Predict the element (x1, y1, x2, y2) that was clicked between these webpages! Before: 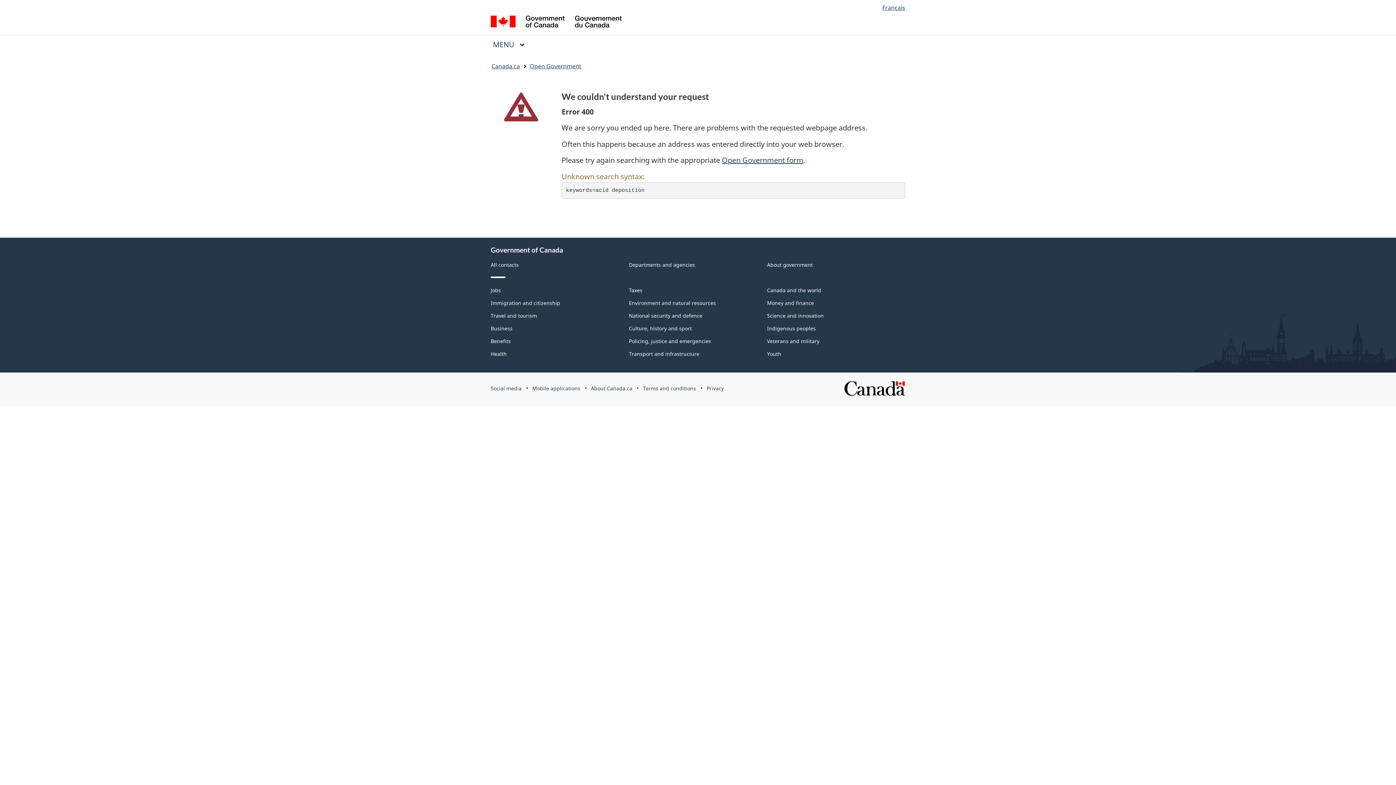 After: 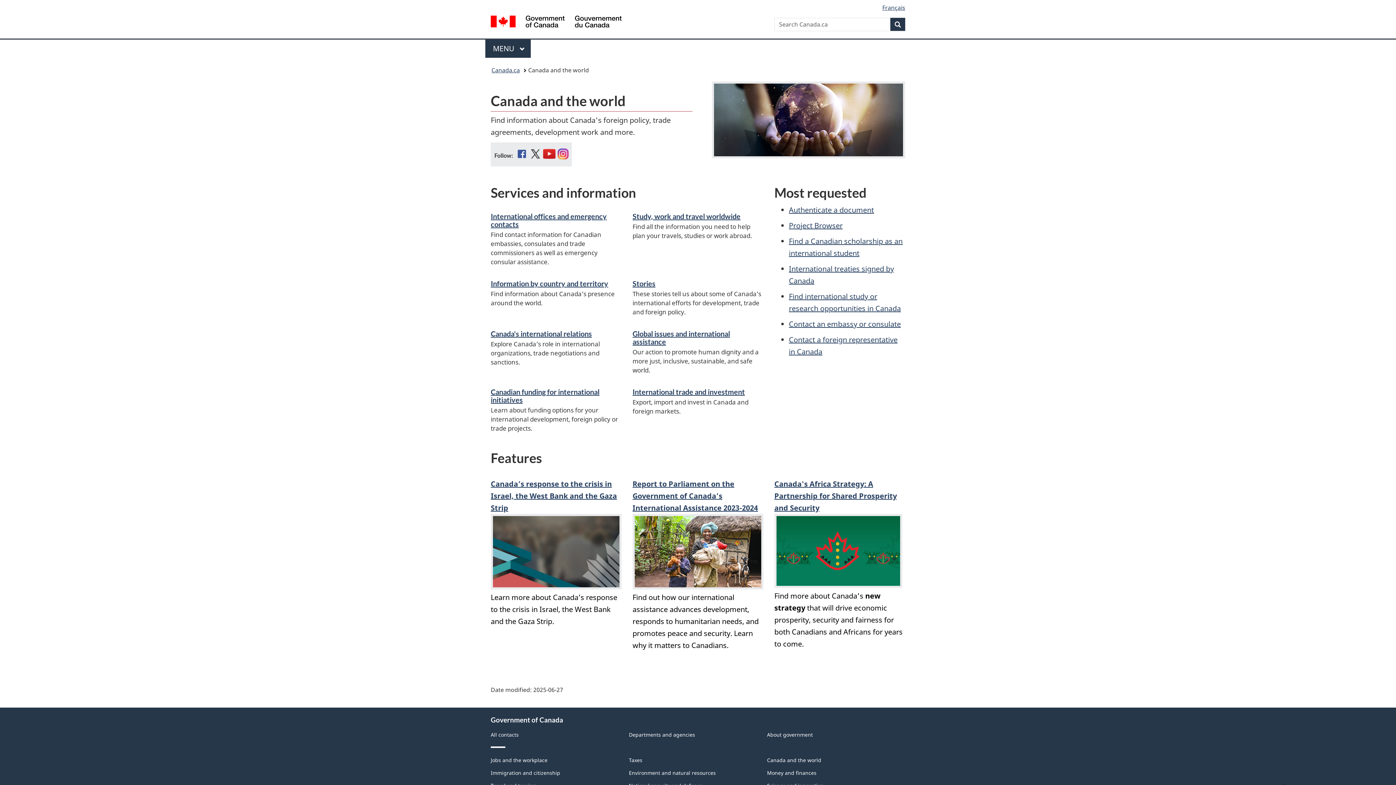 Action: label: Canada and the world bbox: (767, 286, 821, 293)